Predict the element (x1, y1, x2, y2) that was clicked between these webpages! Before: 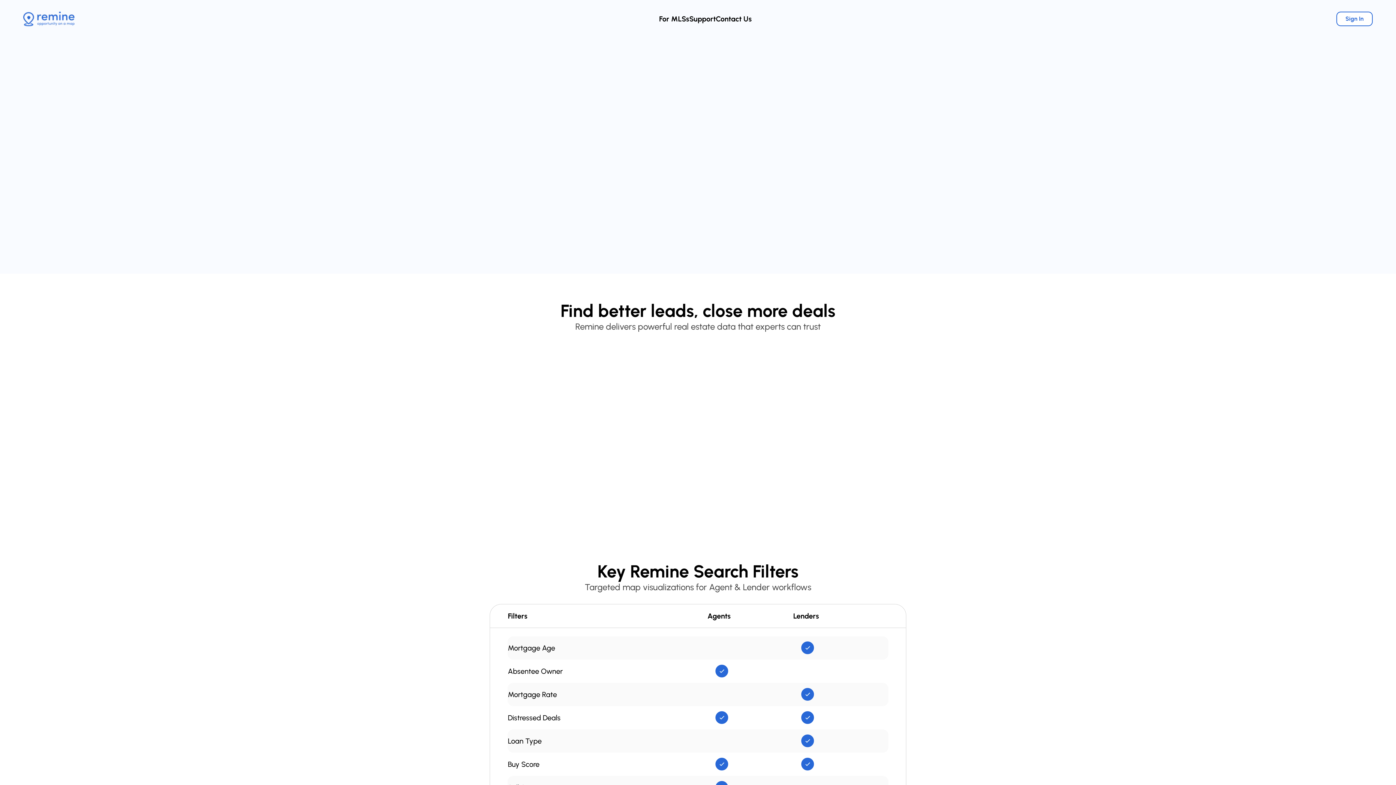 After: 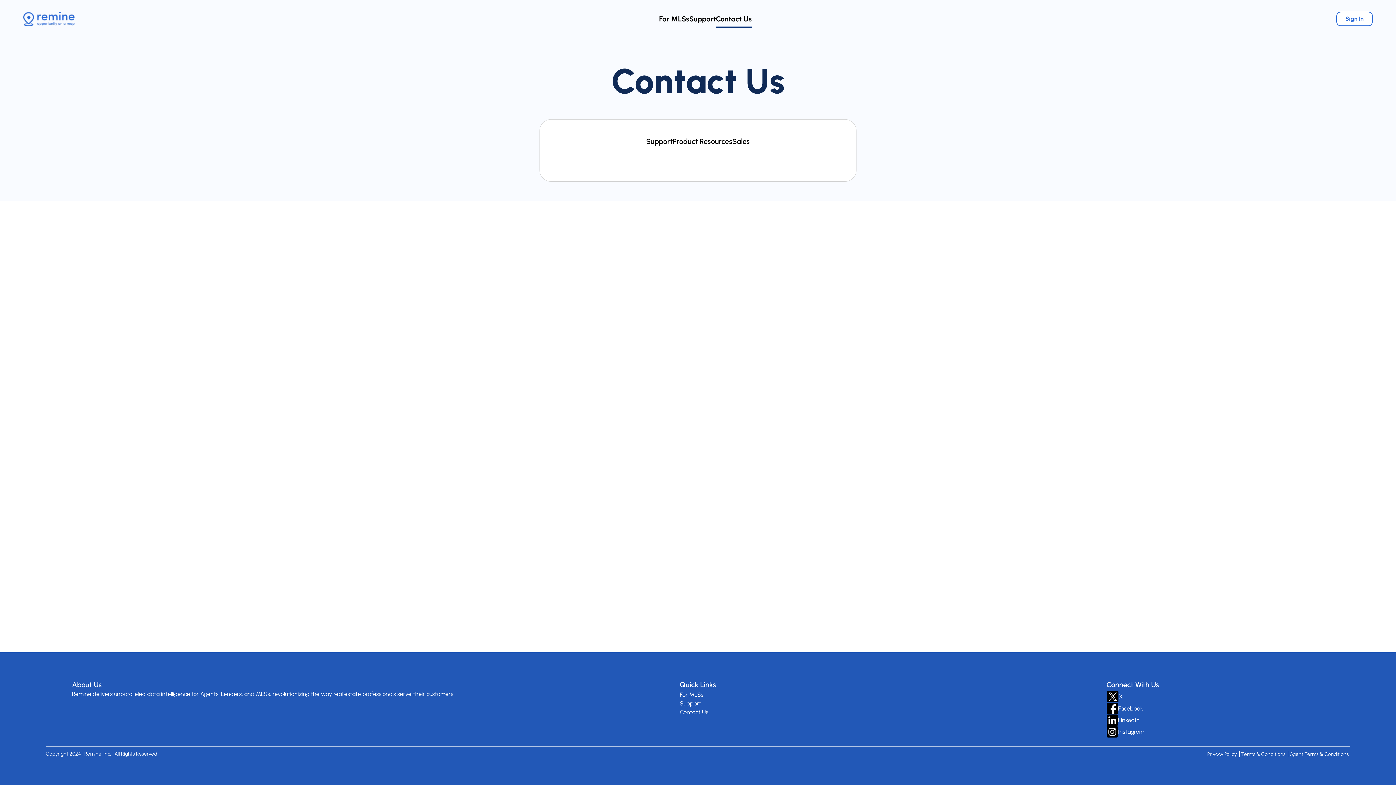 Action: bbox: (716, 14, 752, 23) label: Contact Us